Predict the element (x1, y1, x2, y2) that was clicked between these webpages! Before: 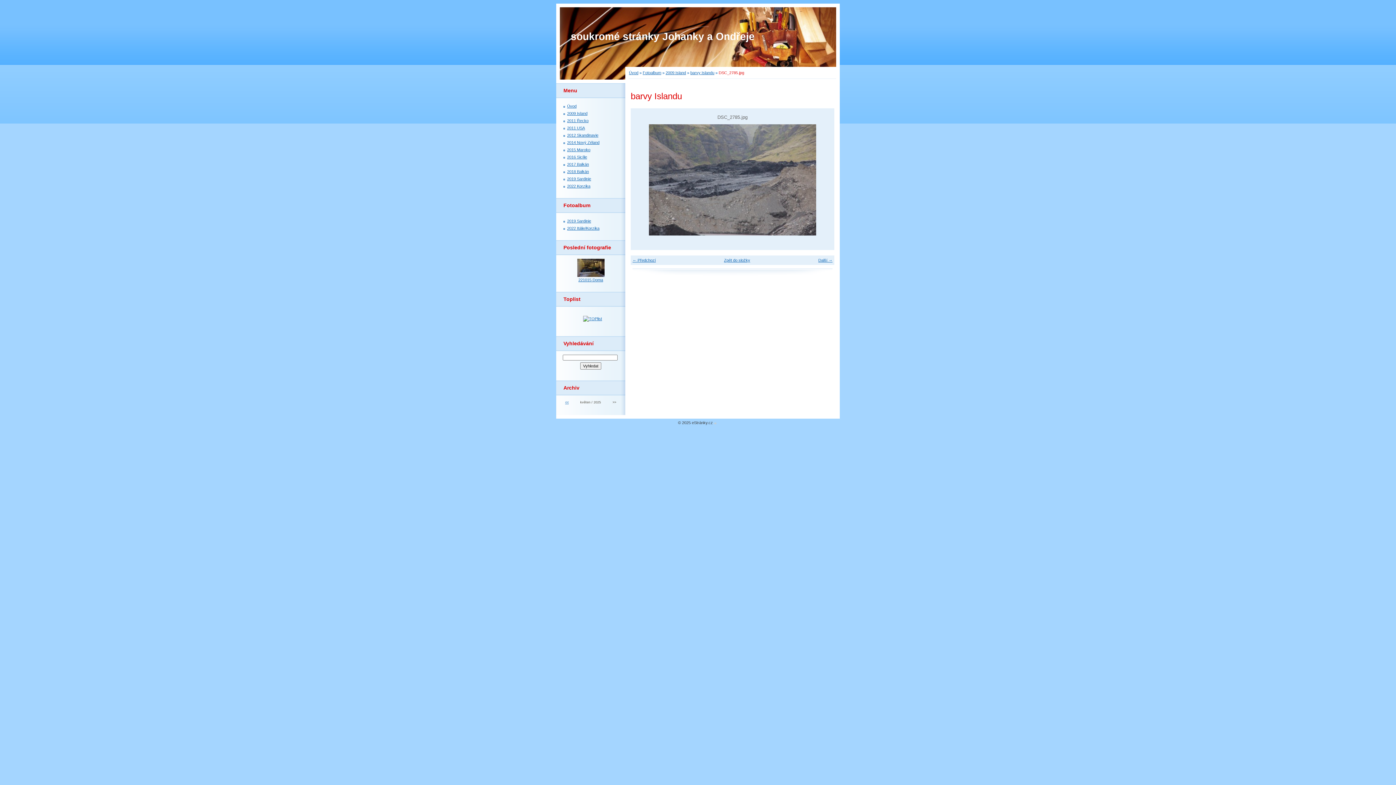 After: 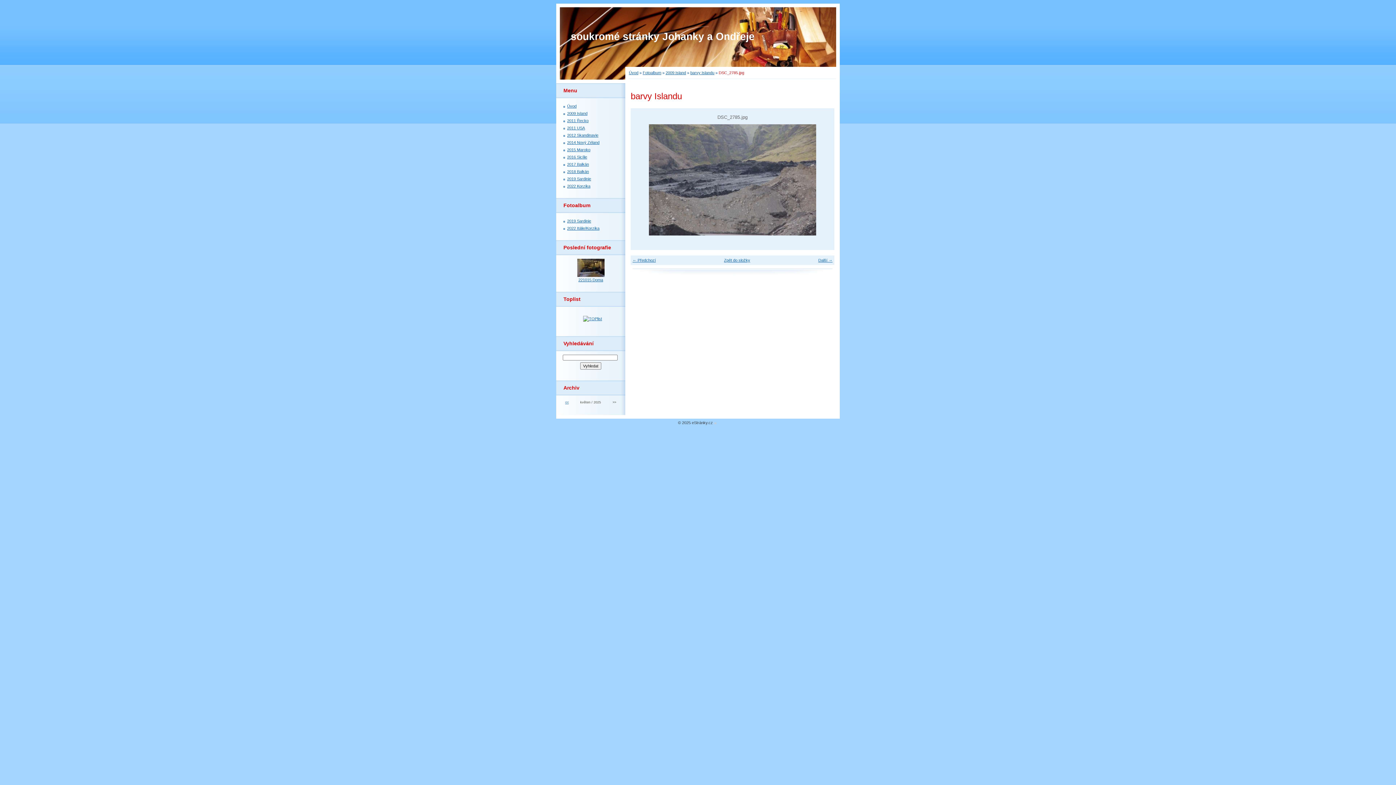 Action: bbox: (649, 232, 816, 236)